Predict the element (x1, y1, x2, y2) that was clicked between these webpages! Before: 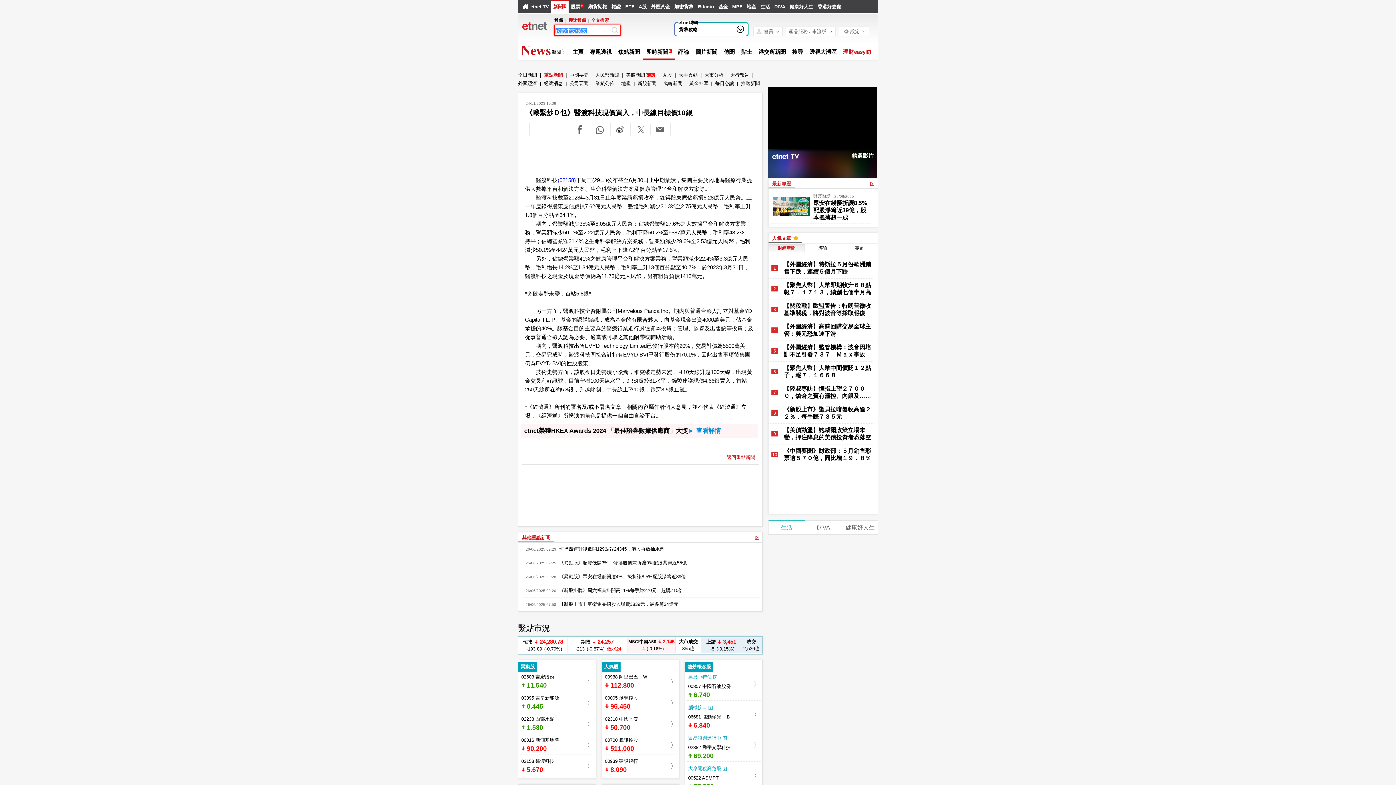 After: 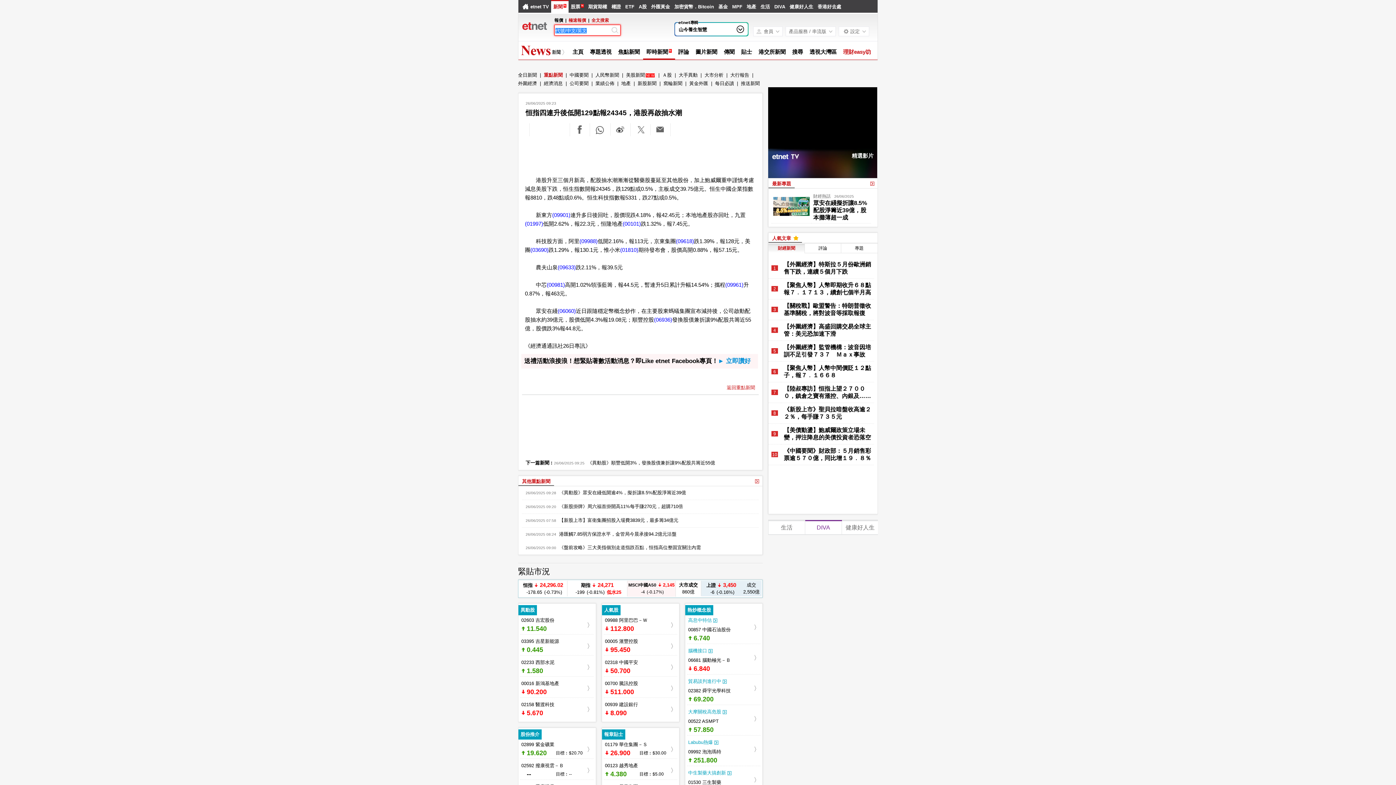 Action: label: 恒指四連升後低開129點報24345，港股再啟抽水潮 bbox: (559, 546, 664, 552)